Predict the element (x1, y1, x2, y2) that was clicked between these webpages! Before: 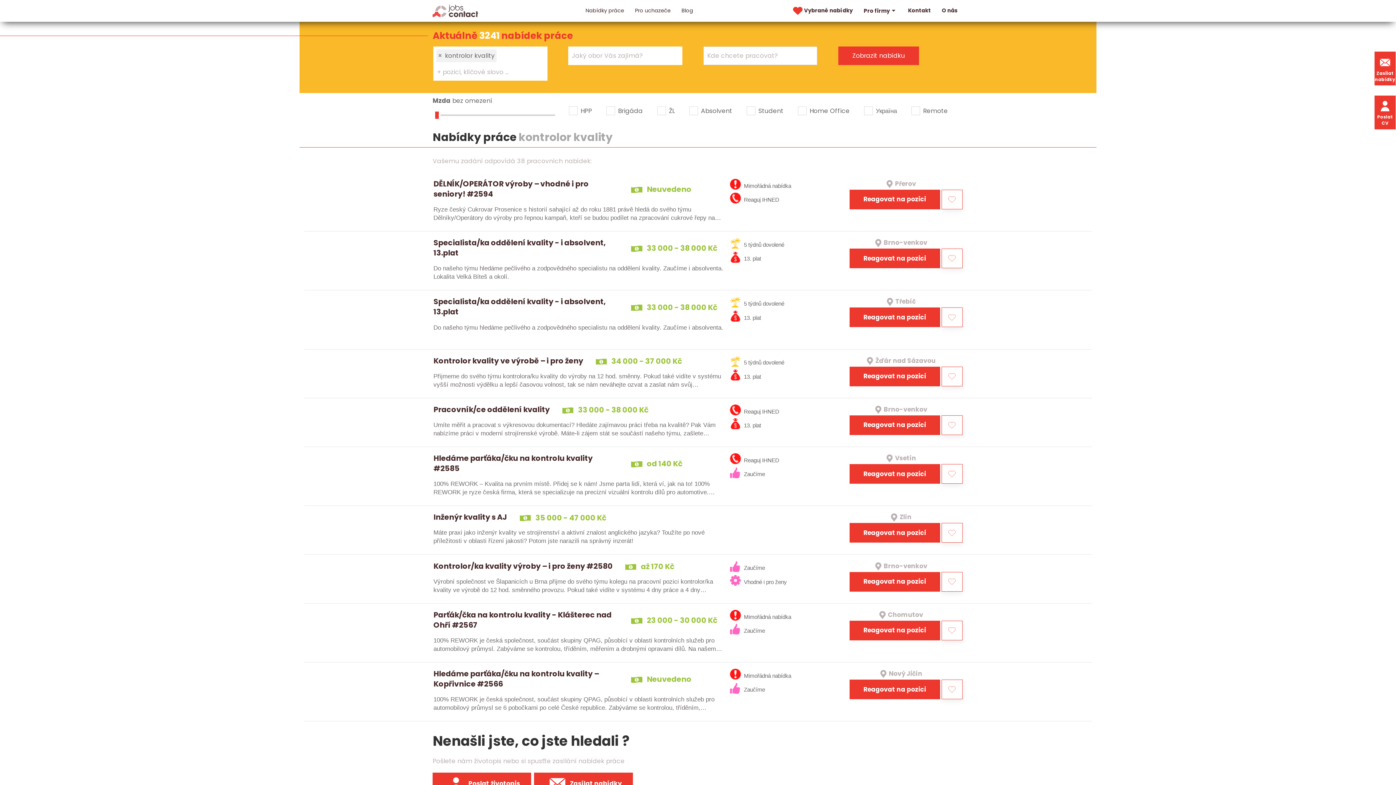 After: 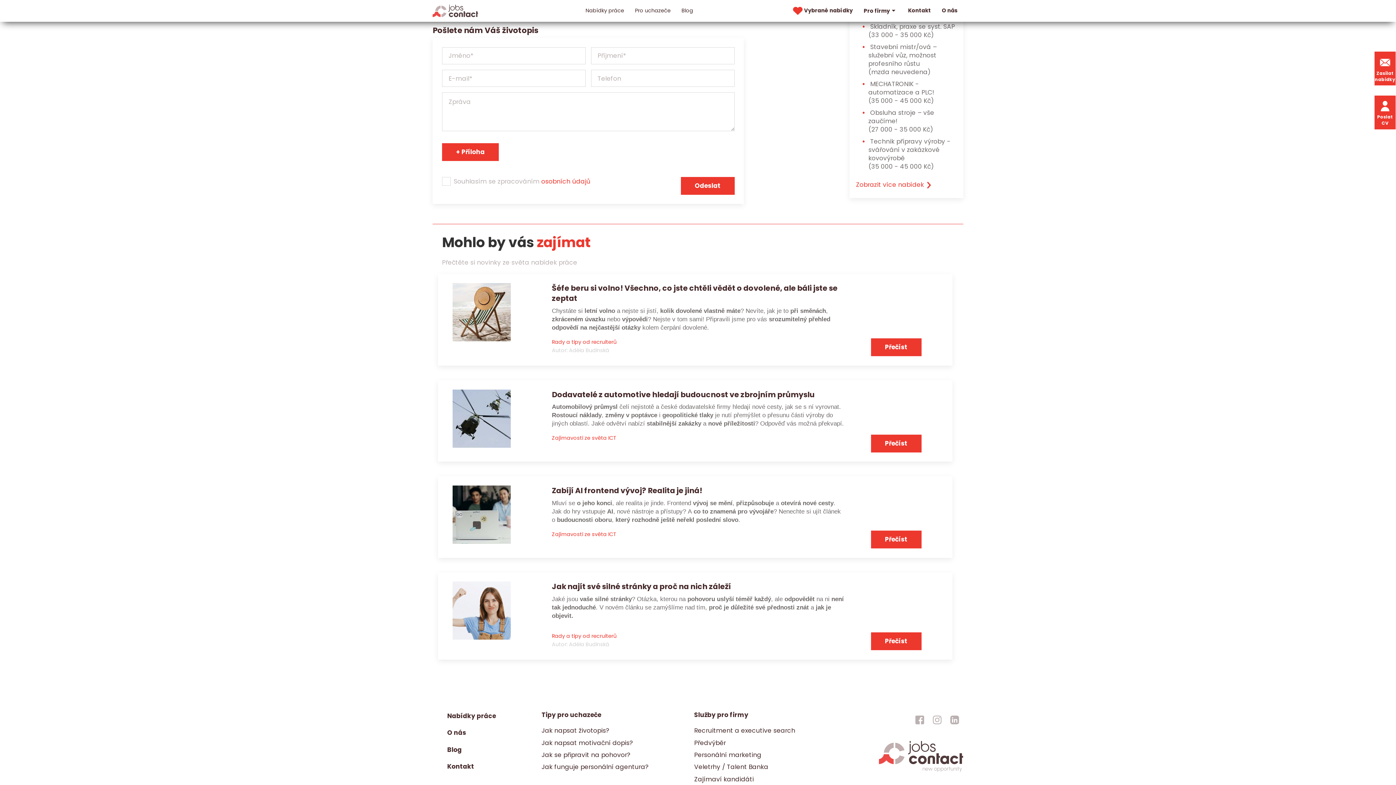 Action: bbox: (849, 248, 940, 268) label: Reagovat na pozici